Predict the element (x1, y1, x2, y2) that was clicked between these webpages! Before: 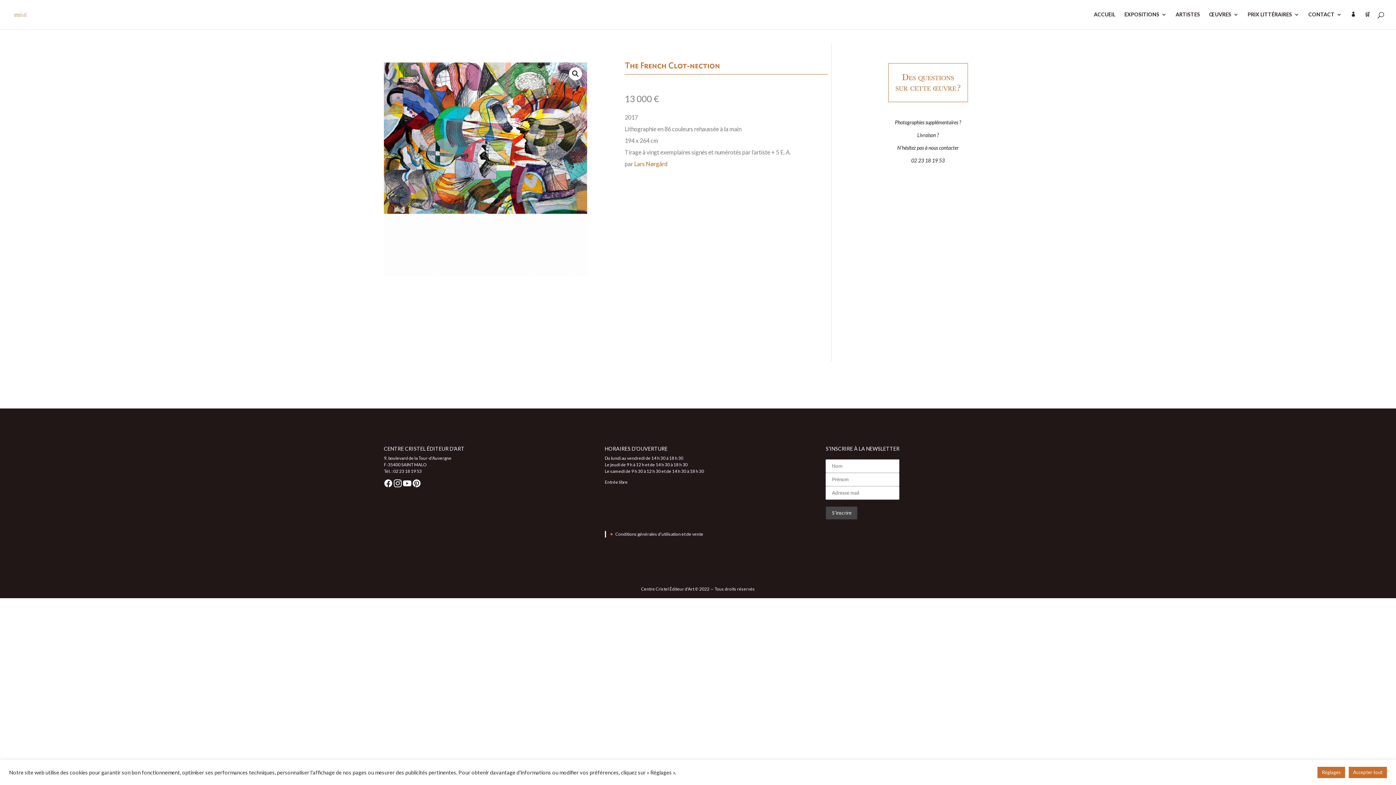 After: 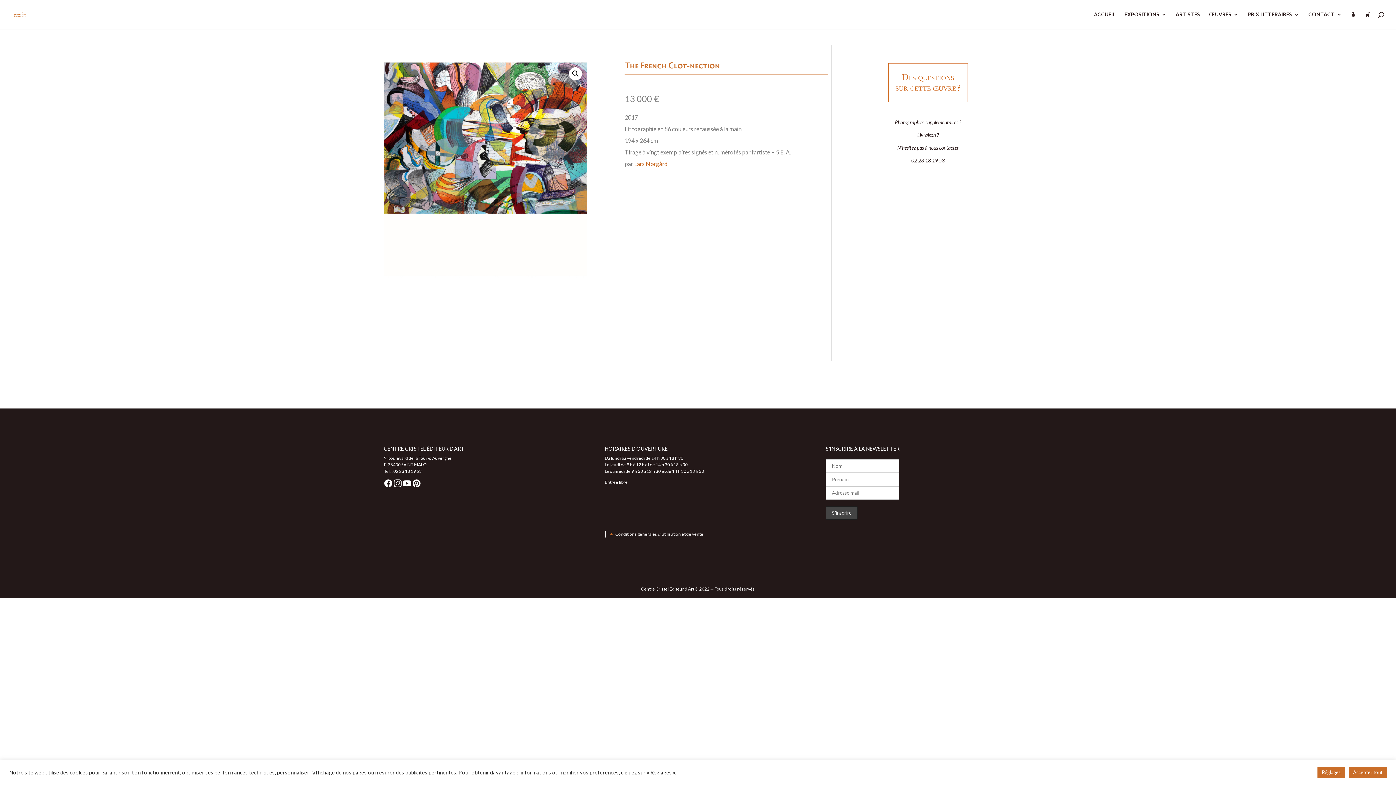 Action: bbox: (402, 483, 411, 489)